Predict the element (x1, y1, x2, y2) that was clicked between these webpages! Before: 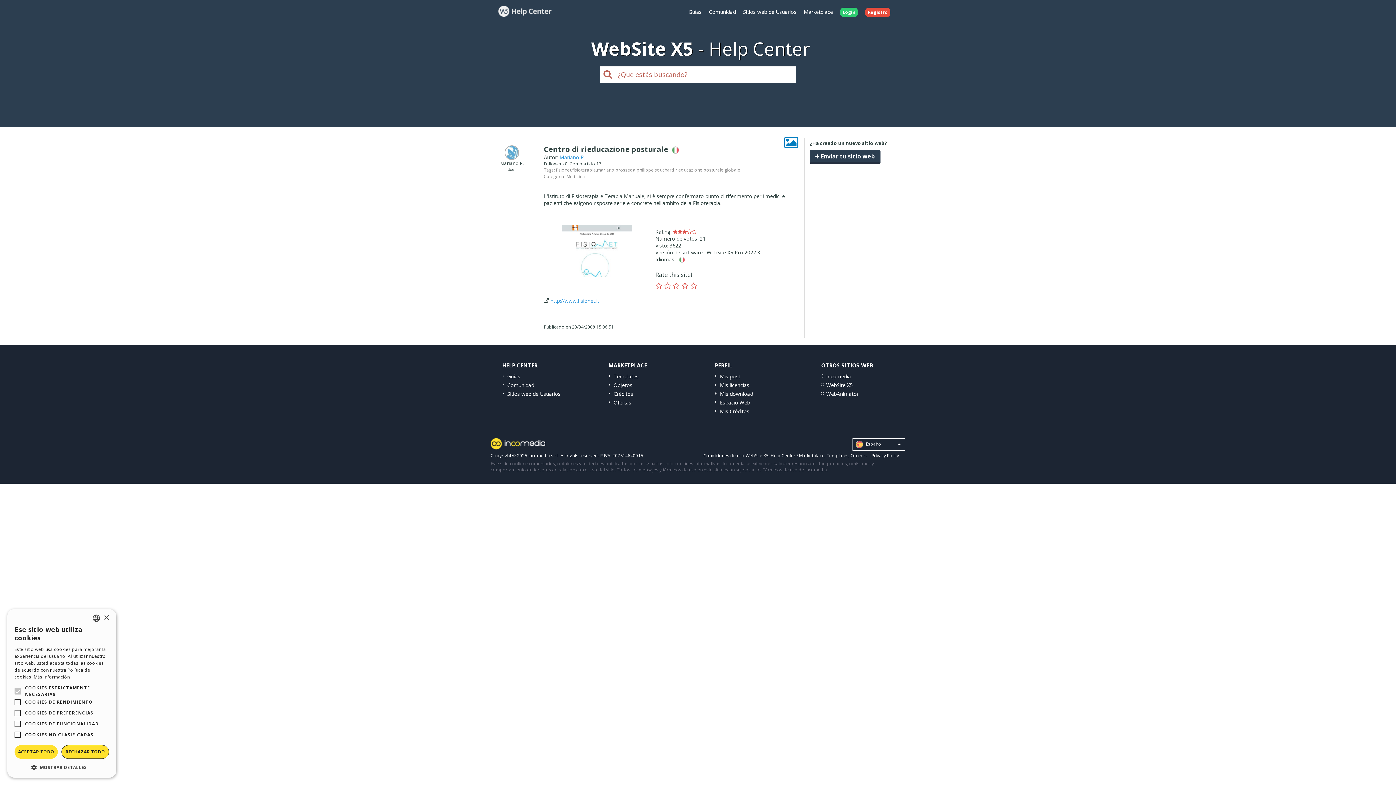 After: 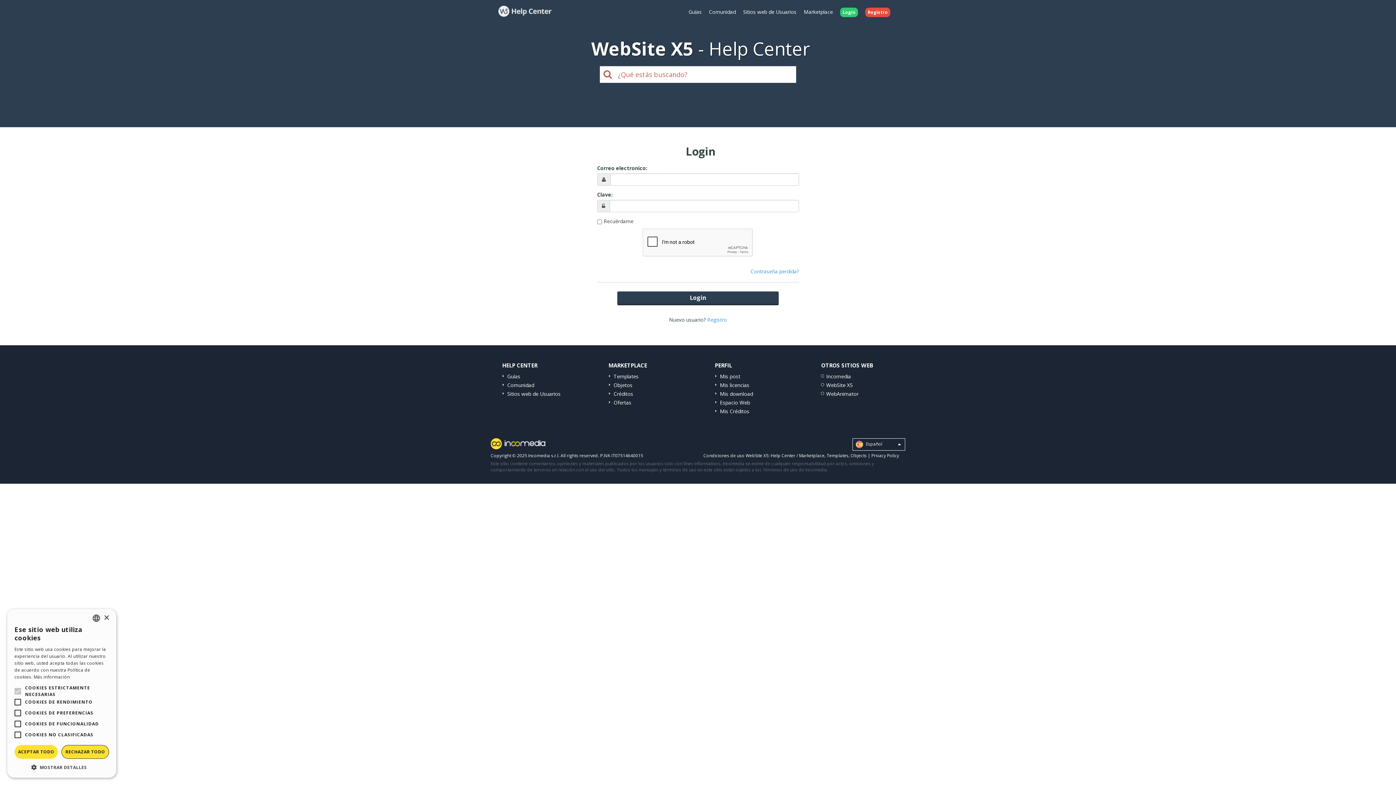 Action: bbox: (664, 283, 673, 290)